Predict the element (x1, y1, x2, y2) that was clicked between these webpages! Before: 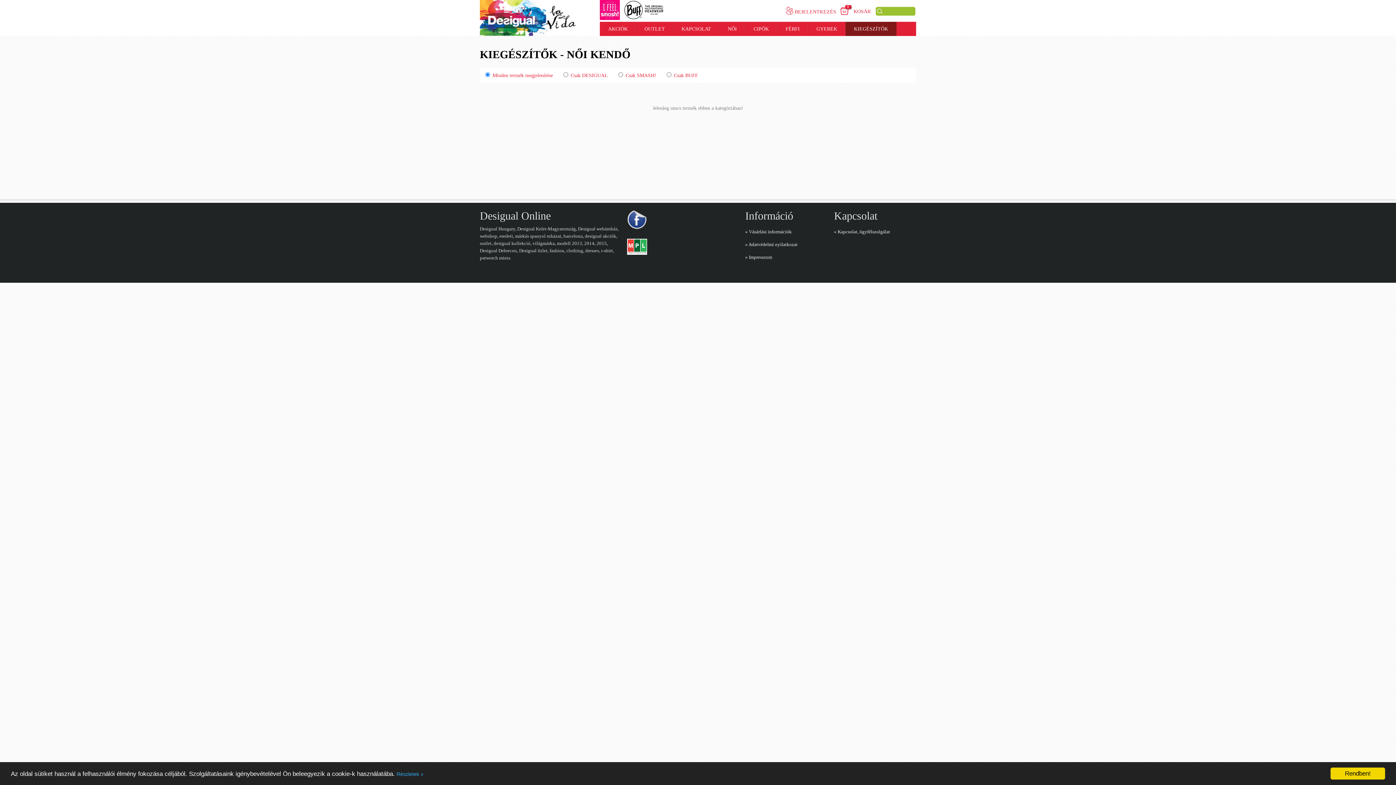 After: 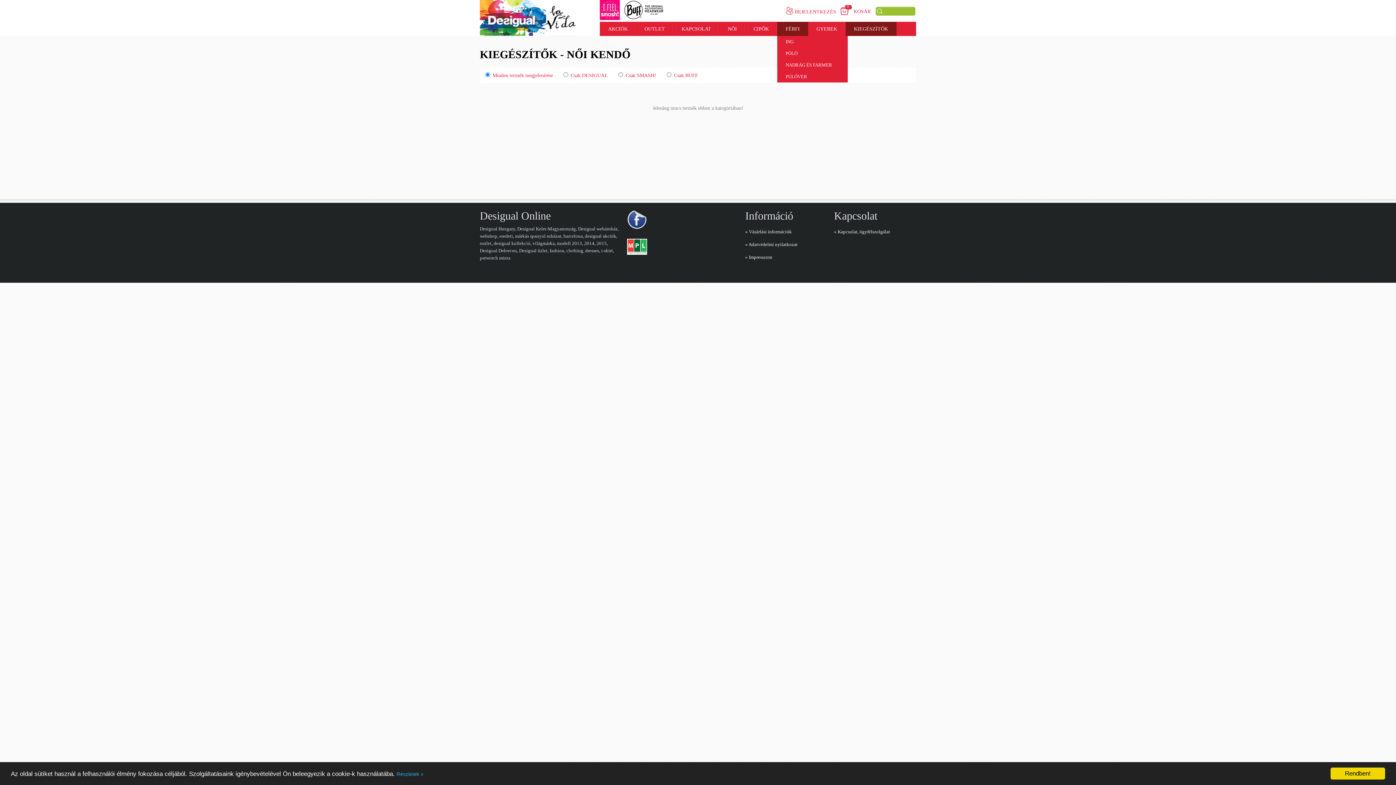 Action: label: FÉRFI bbox: (777, 21, 808, 36)